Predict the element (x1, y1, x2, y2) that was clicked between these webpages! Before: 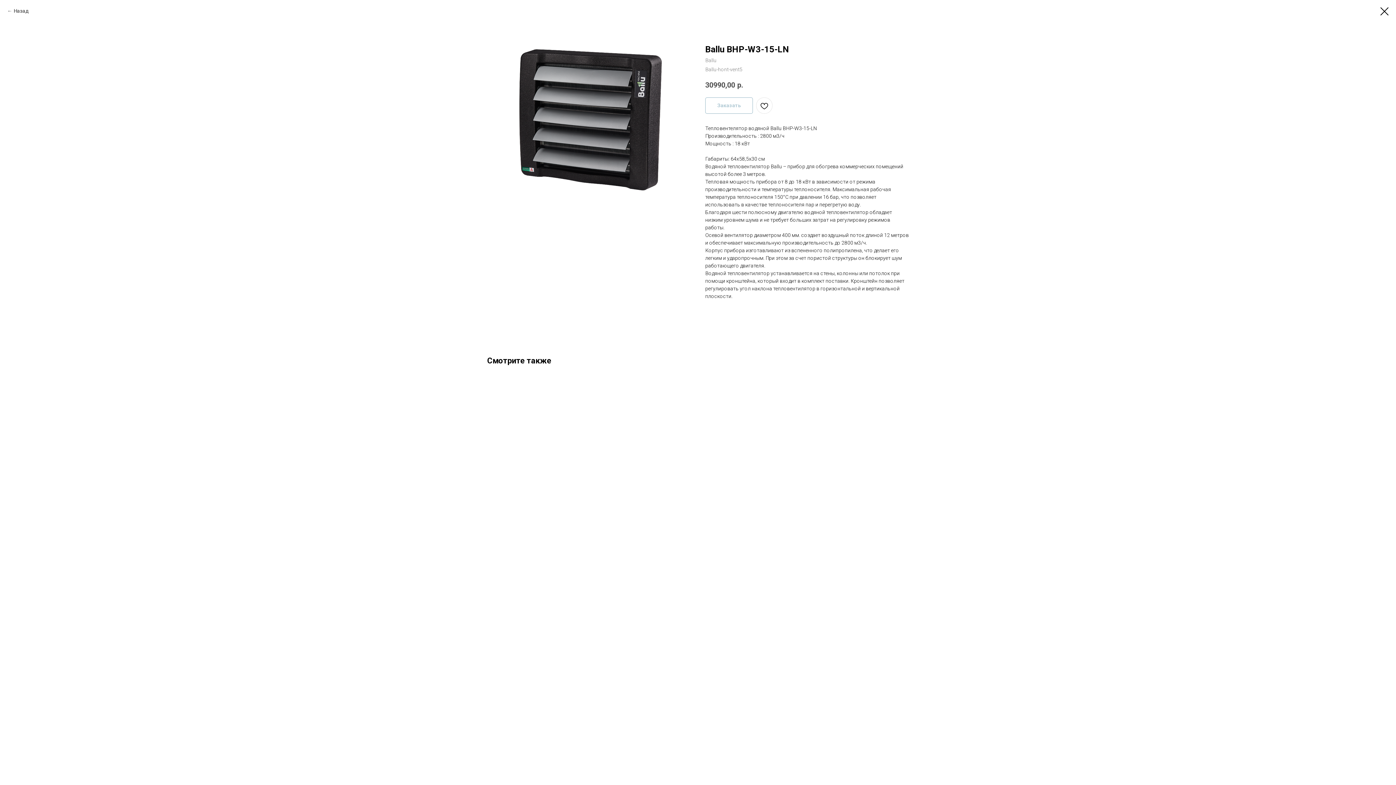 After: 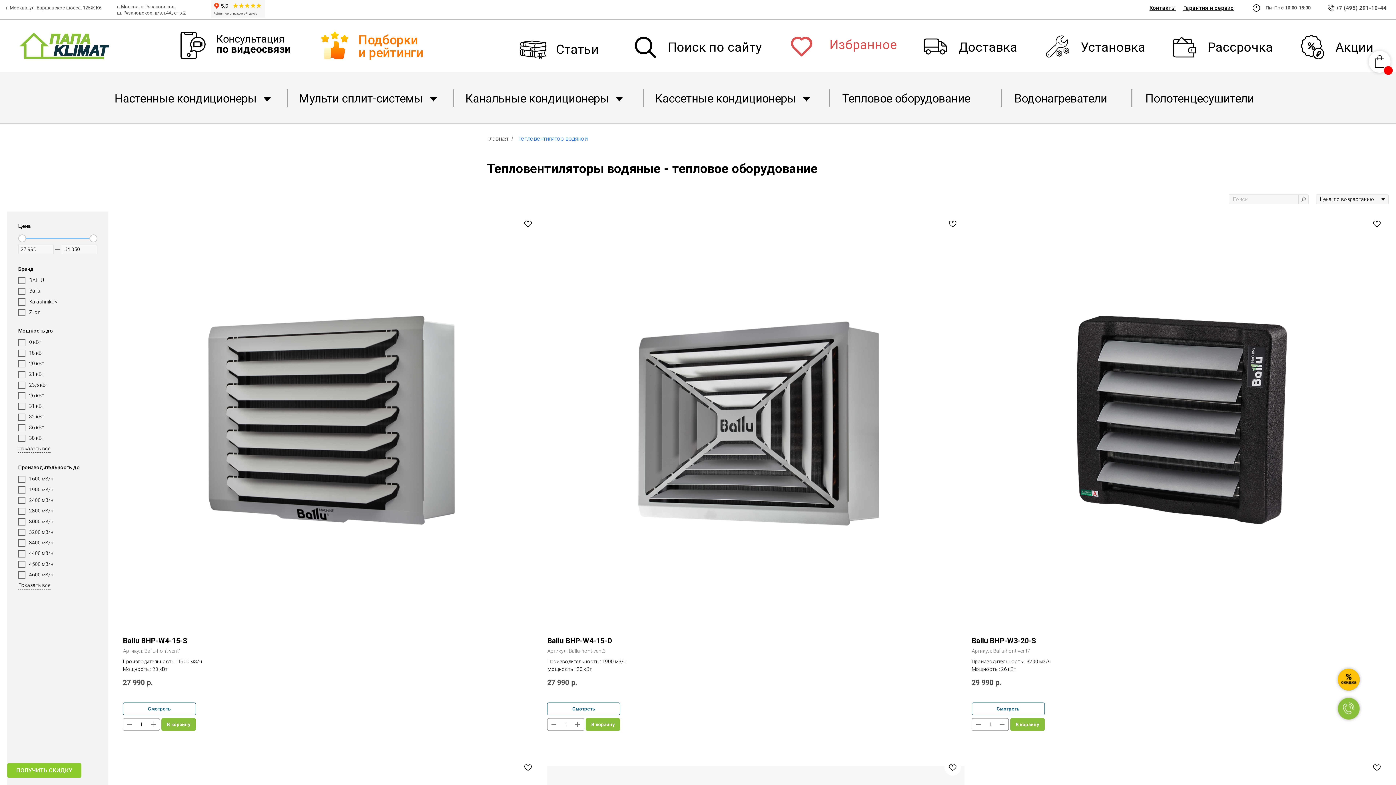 Action: bbox: (1380, 7, 1389, 15)